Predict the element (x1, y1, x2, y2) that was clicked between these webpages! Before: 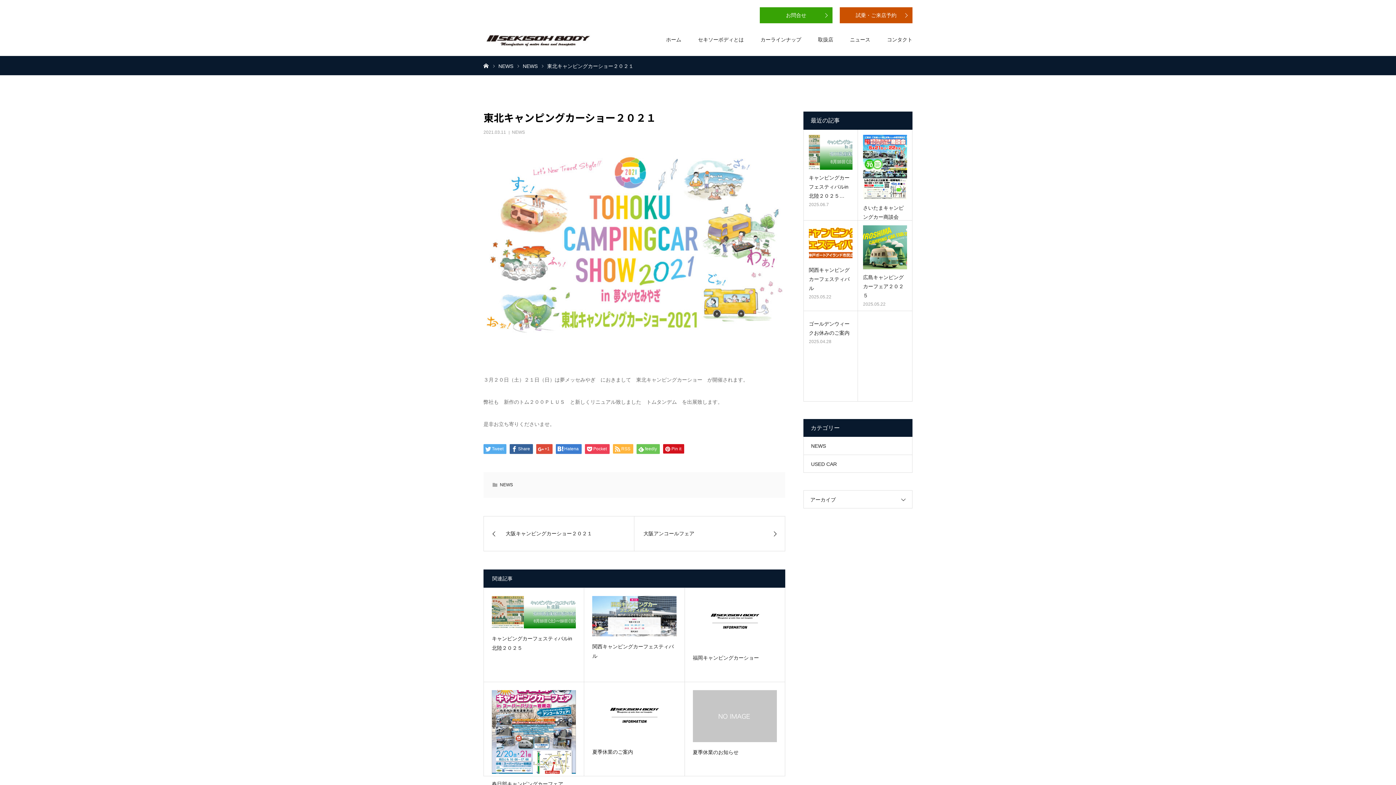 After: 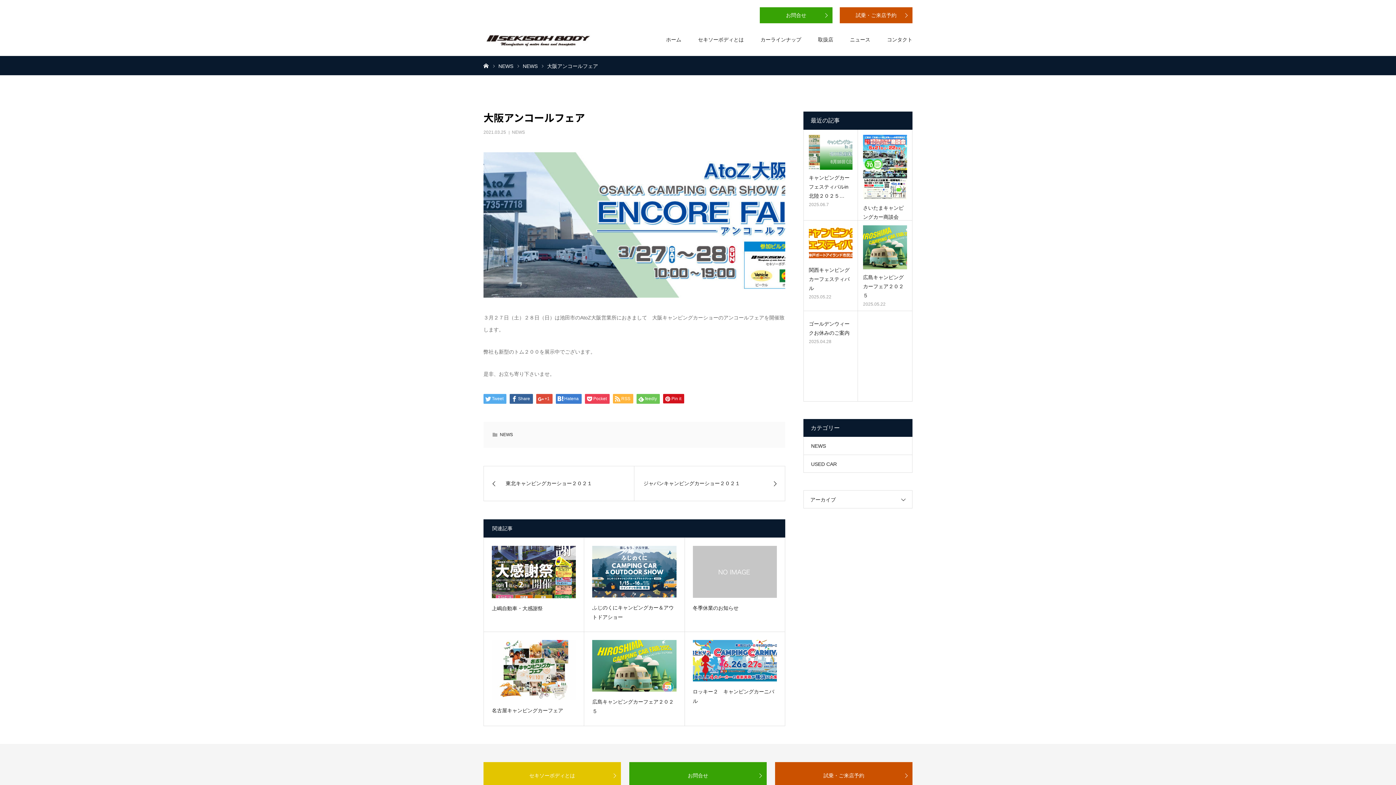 Action: label: 大阪アンコールフェア bbox: (634, 516, 785, 551)